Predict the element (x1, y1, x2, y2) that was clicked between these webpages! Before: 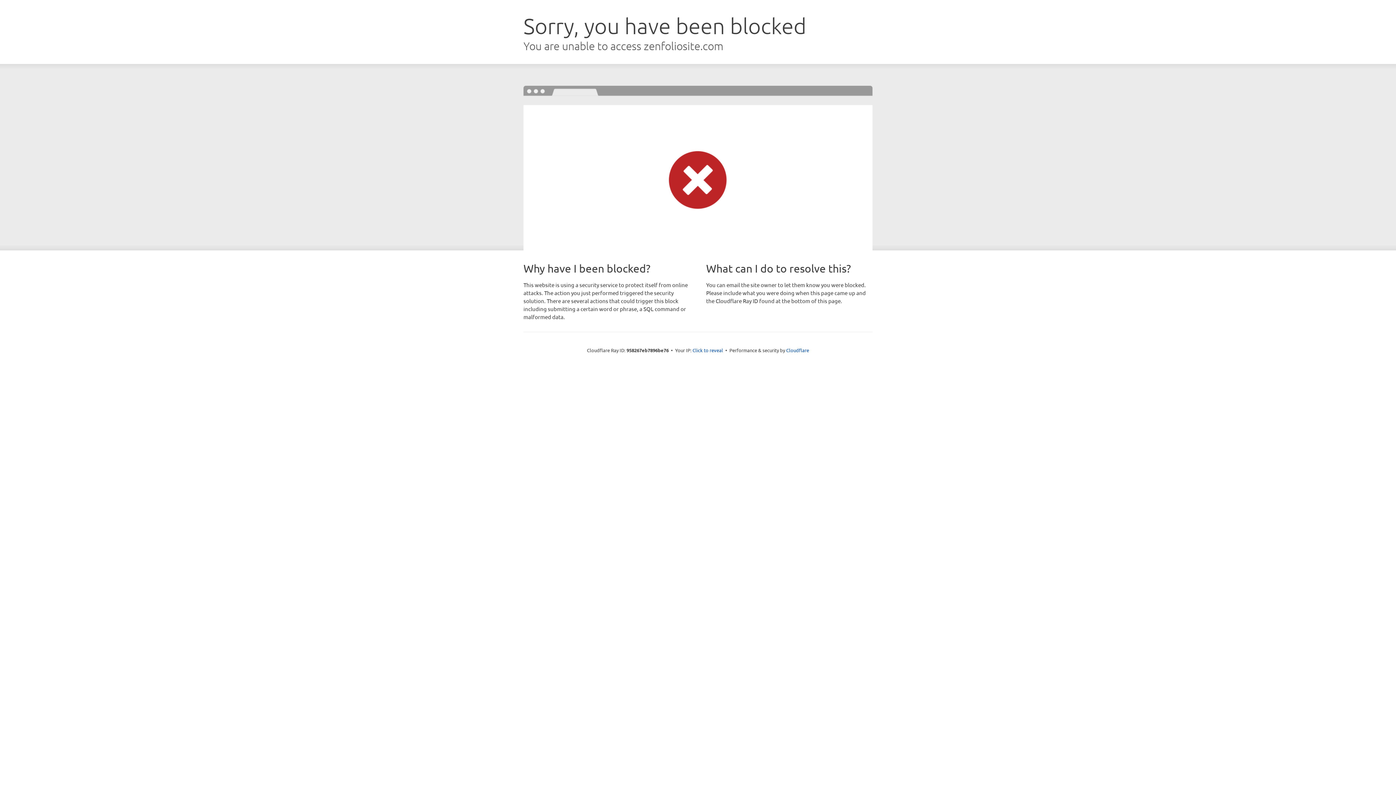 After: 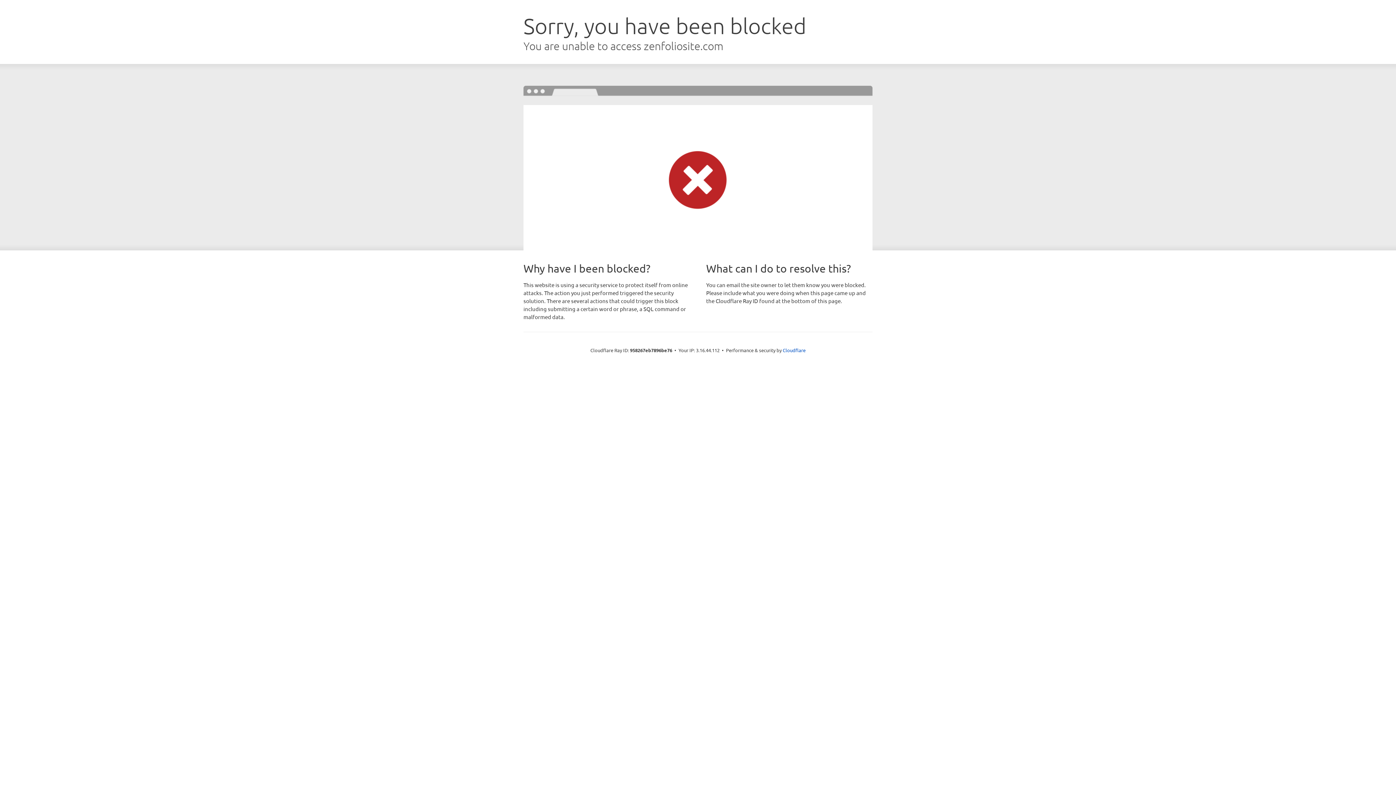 Action: bbox: (692, 346, 723, 353) label: Click to reveal